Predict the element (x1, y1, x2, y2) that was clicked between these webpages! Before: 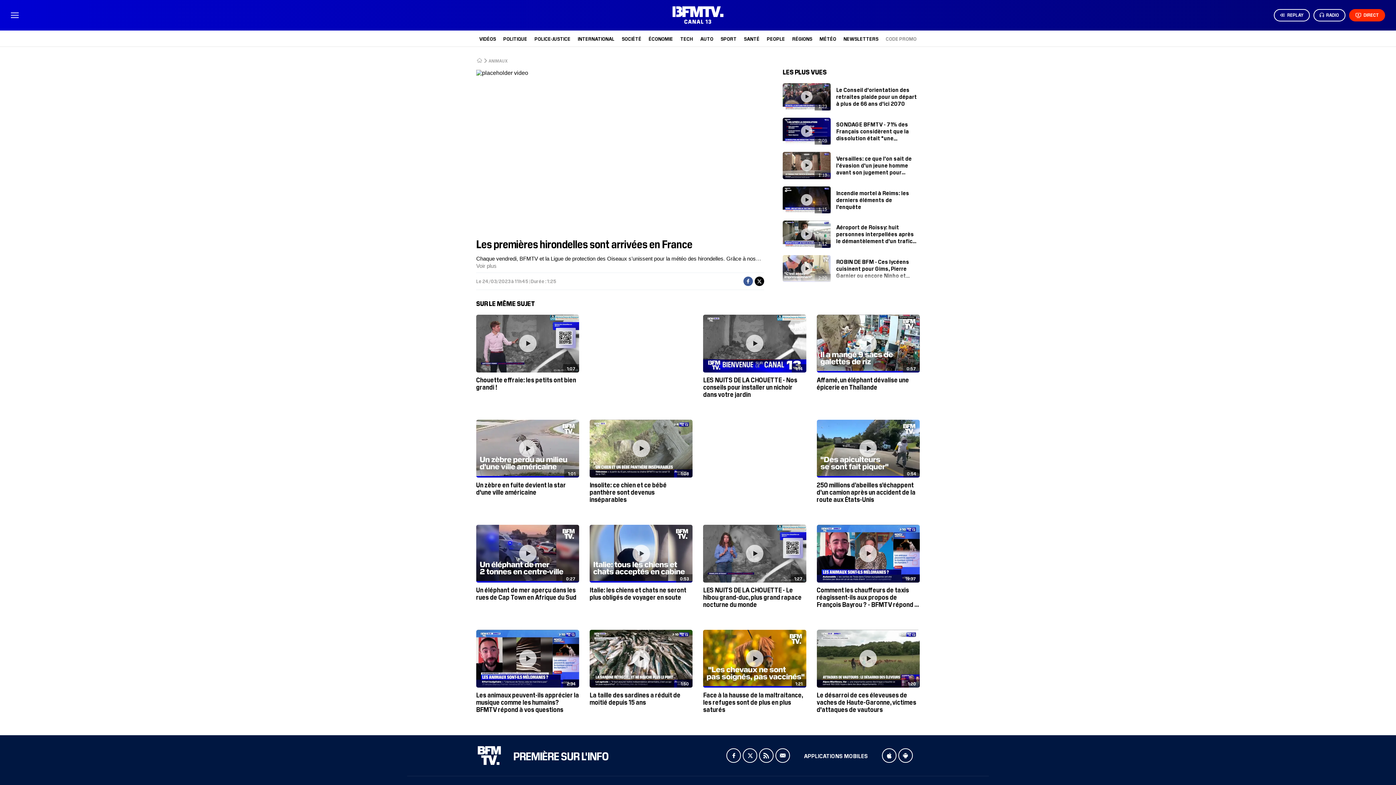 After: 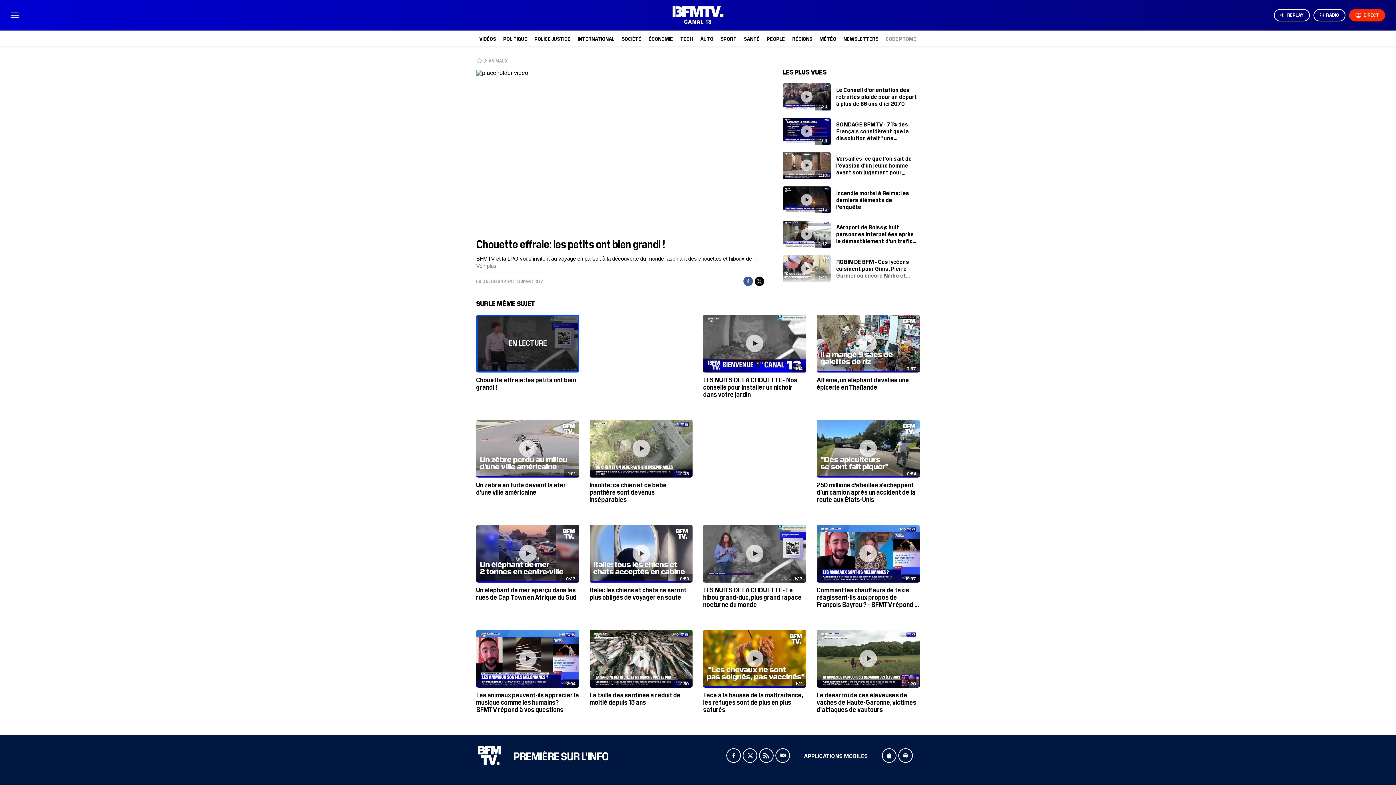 Action: label: 1:07
Chouette effraie: les petits ont bien grandi !  bbox: (476, 314, 579, 392)